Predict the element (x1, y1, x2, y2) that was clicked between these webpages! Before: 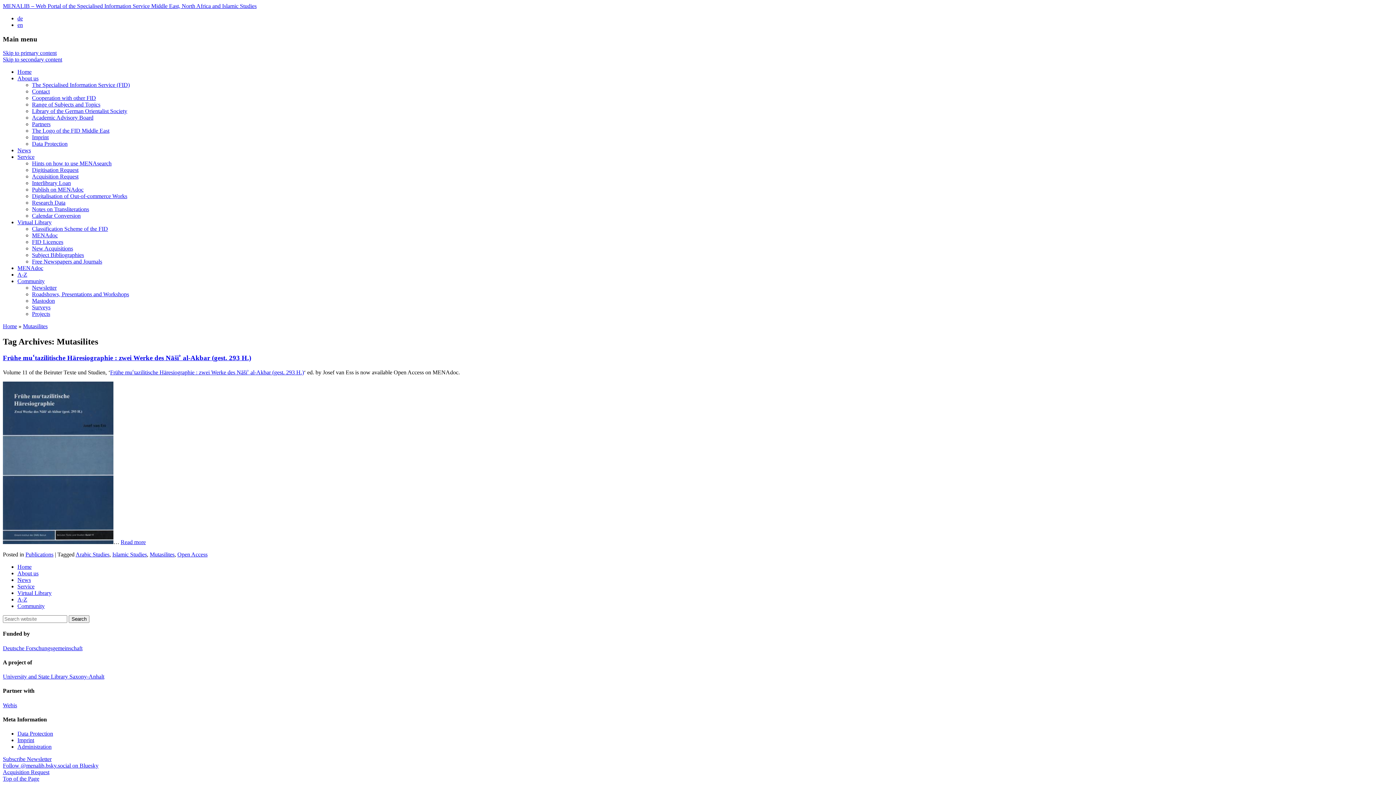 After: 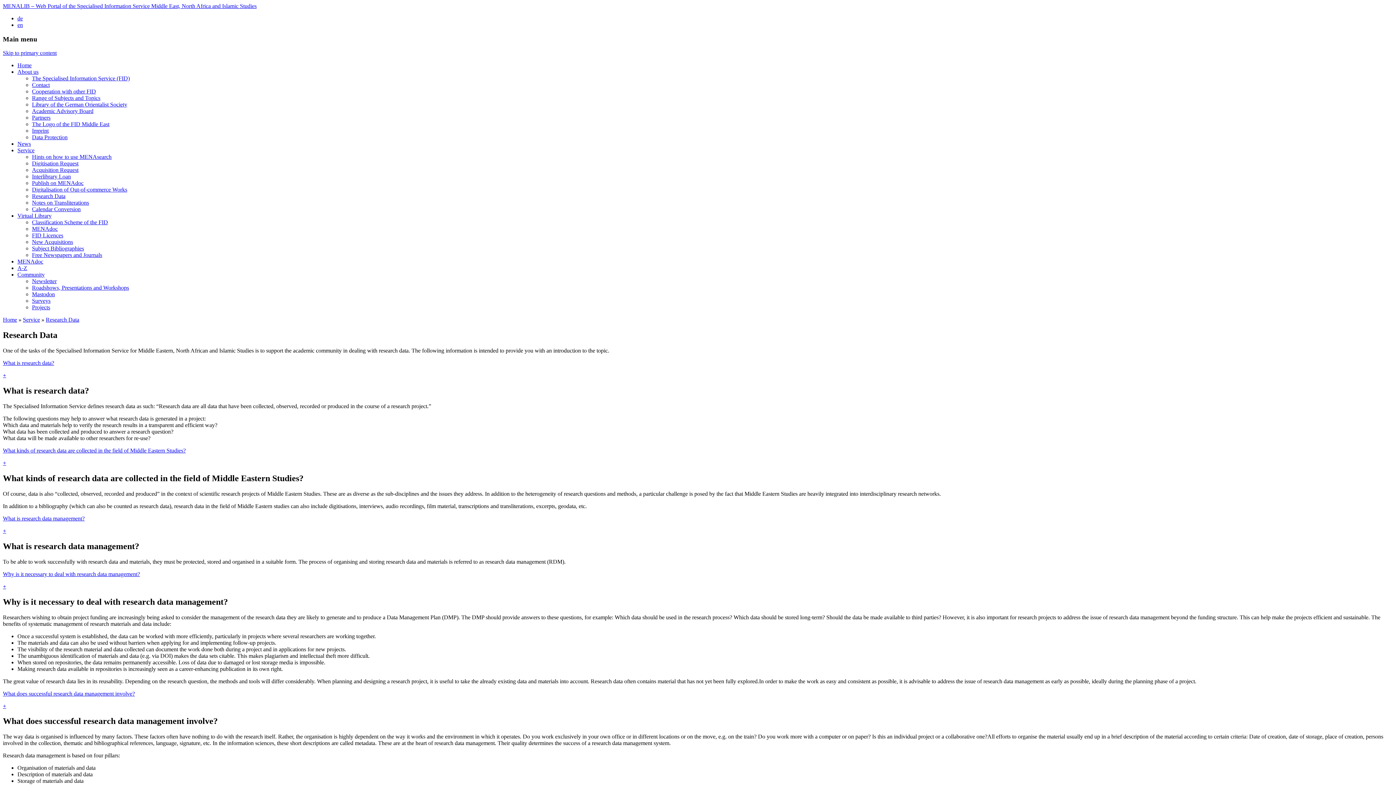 Action: bbox: (32, 199, 65, 205) label: Research Data